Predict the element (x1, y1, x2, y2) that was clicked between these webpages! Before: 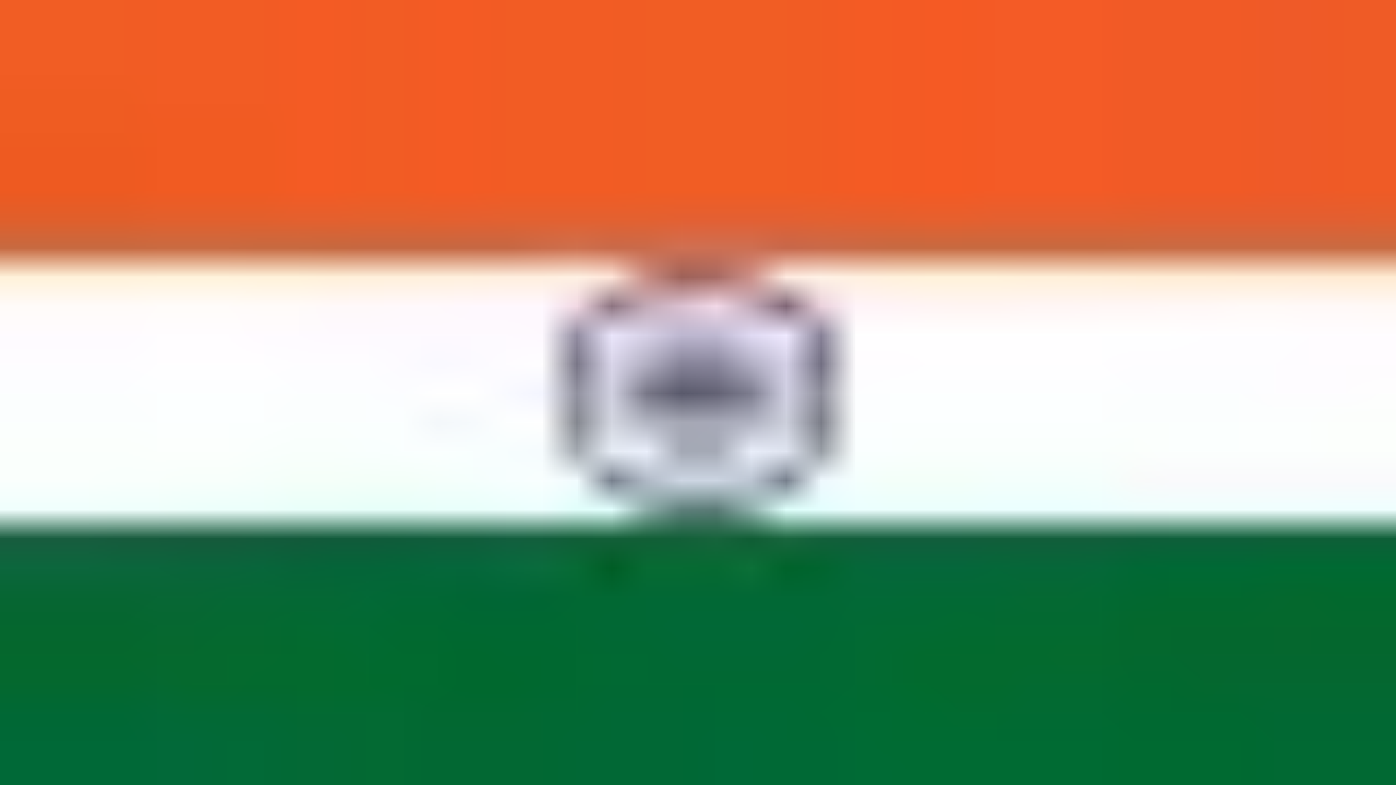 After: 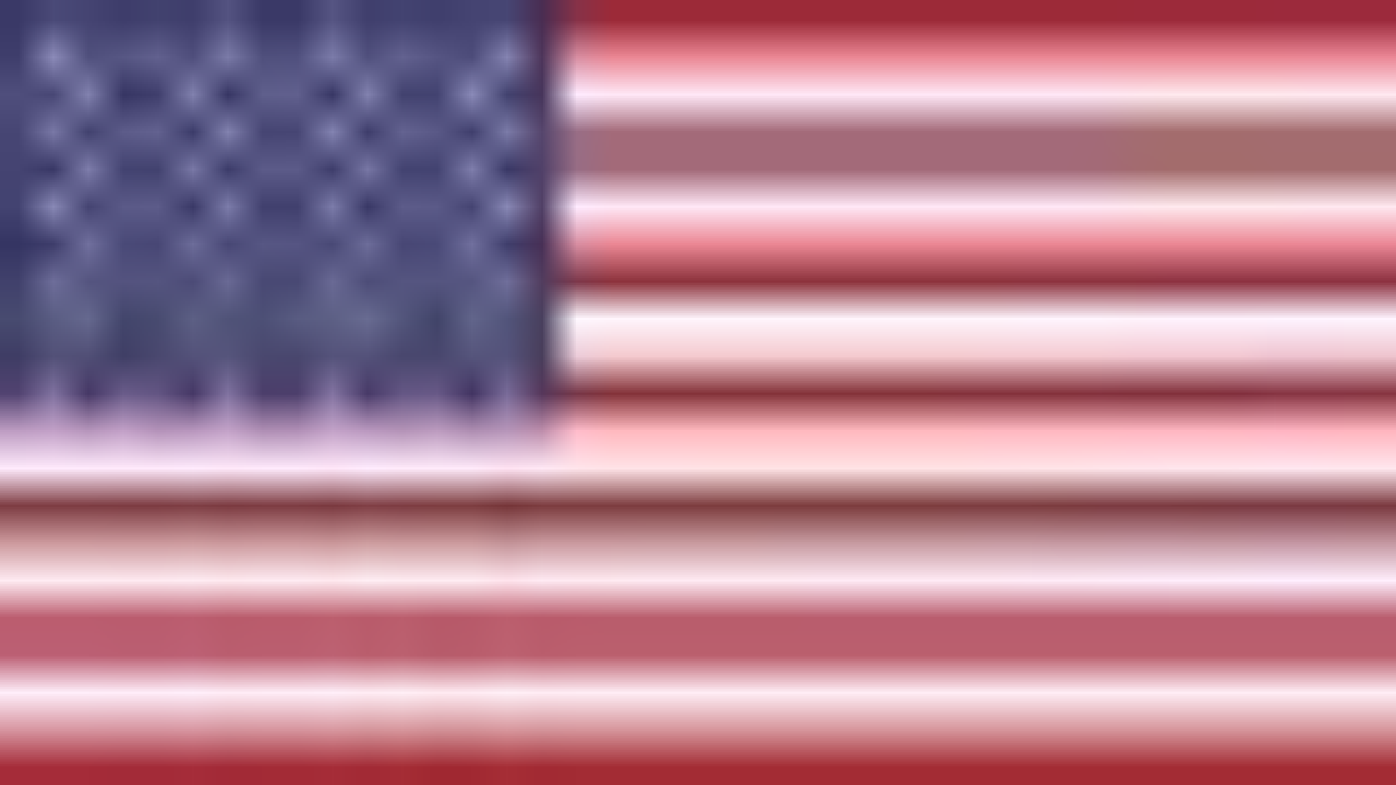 Action: label: IN bbox: (0, 25, 10, 43)